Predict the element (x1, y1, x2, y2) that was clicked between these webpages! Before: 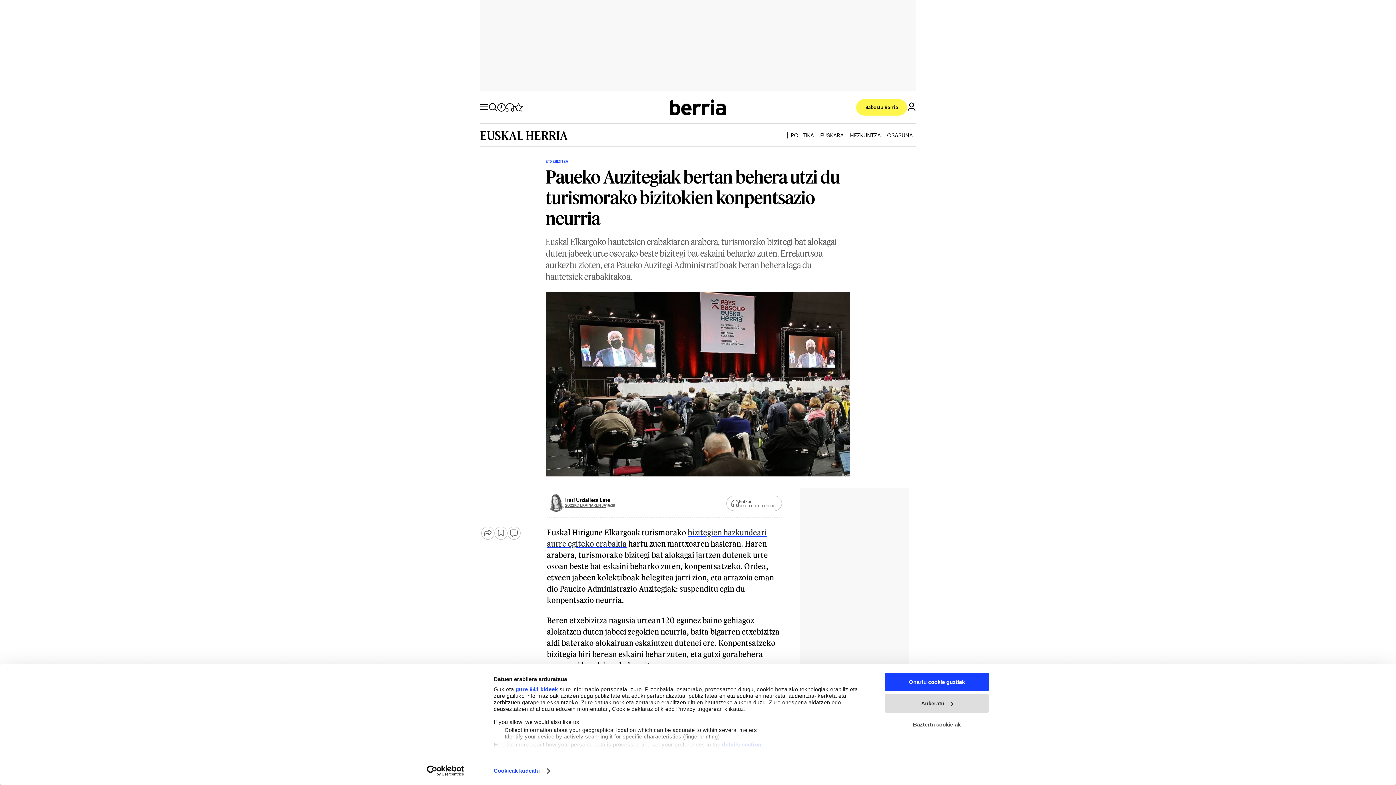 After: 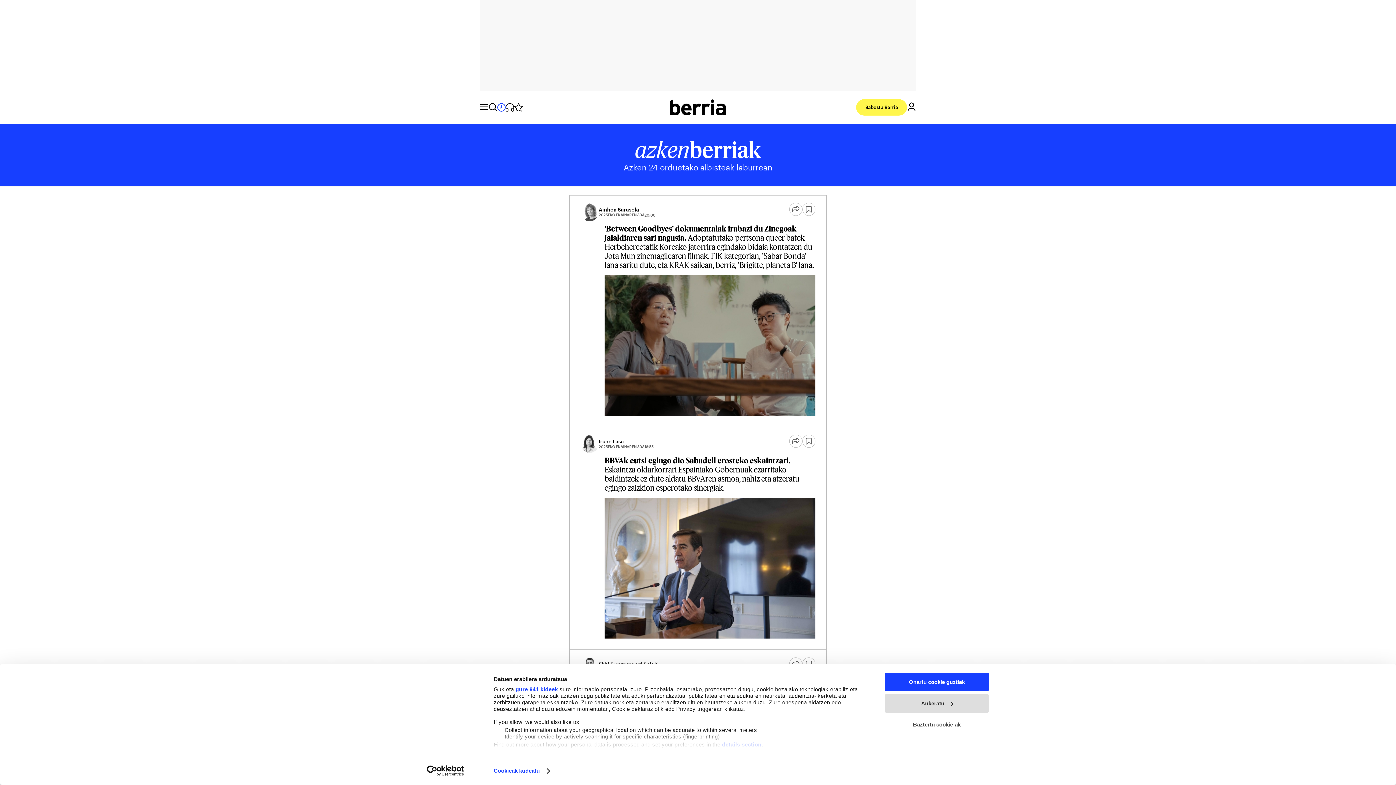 Action: bbox: (497, 103, 505, 111)